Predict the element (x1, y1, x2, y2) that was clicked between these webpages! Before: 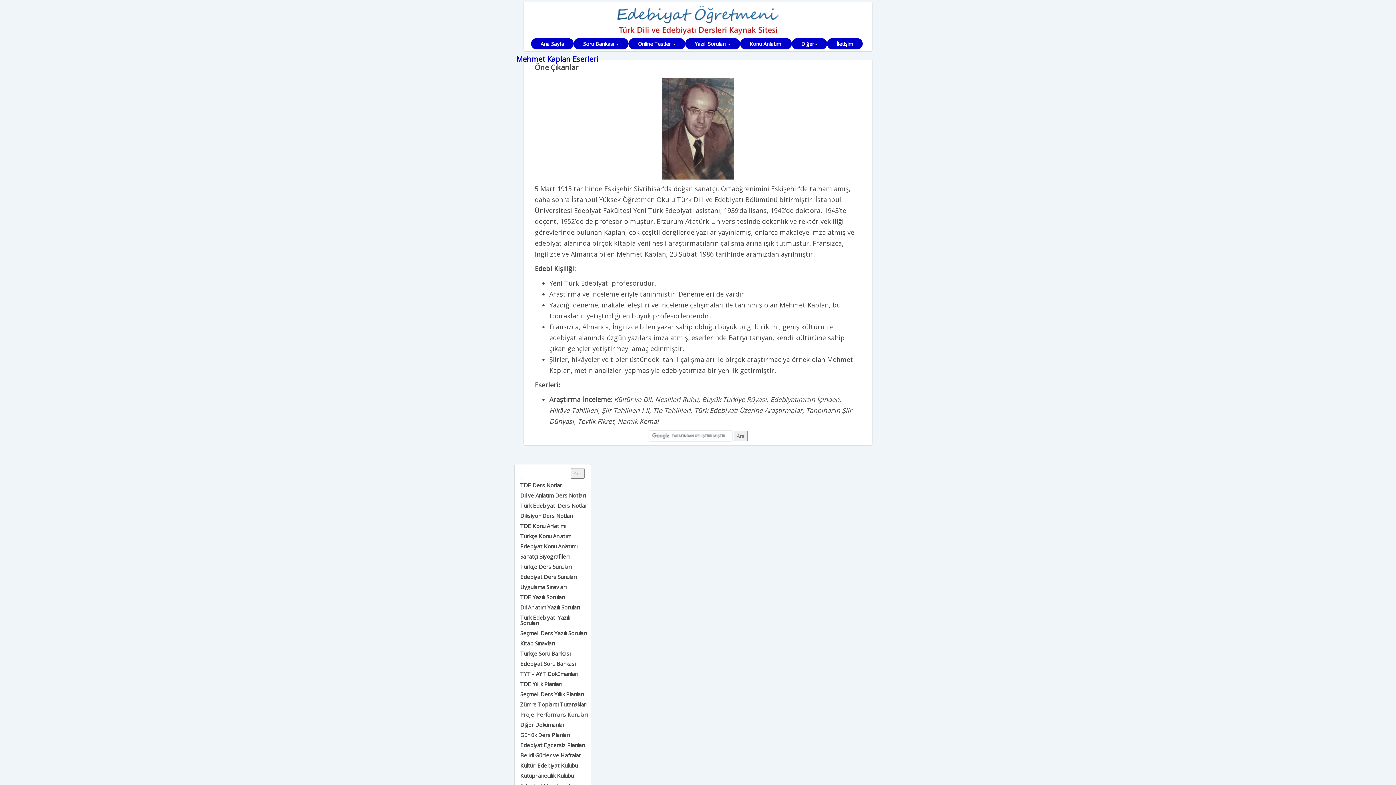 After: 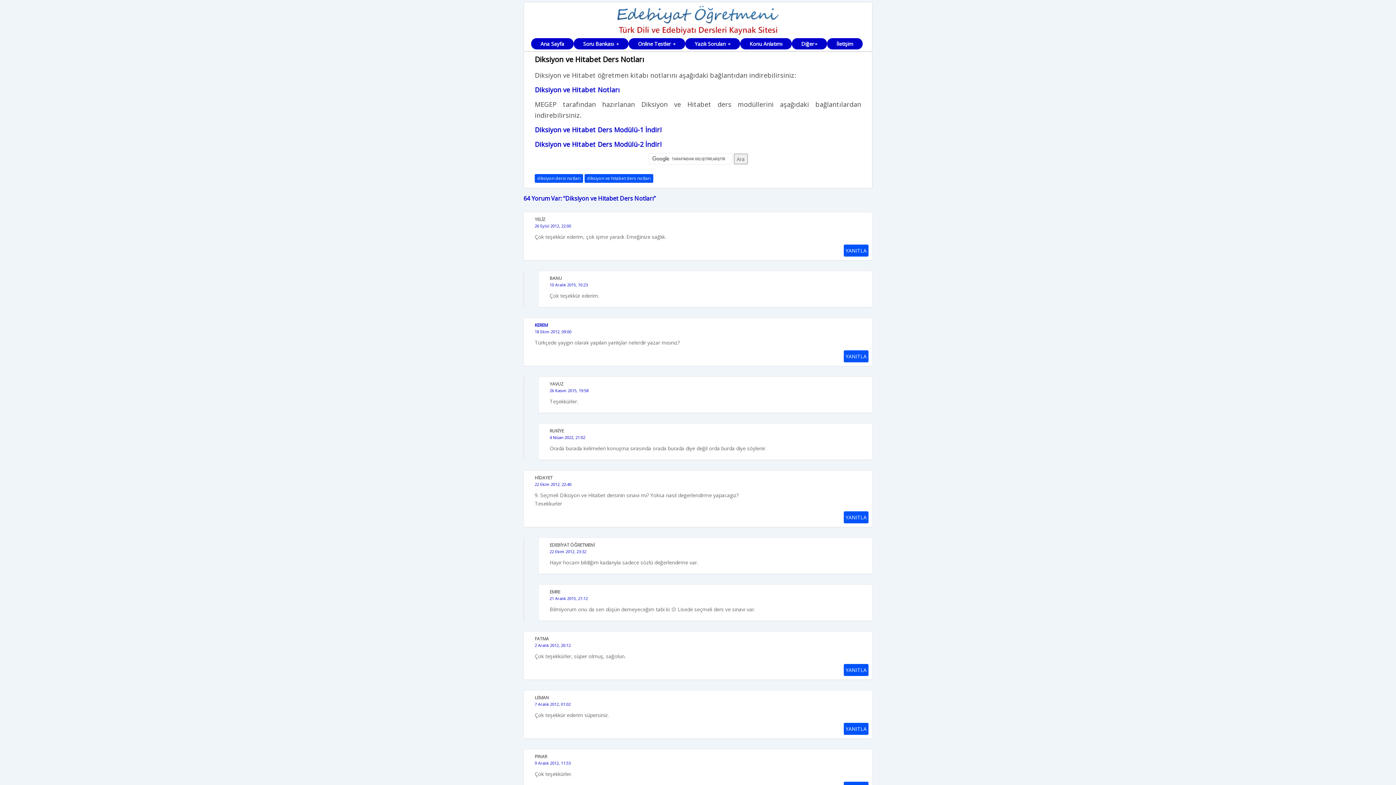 Action: bbox: (520, 512, 573, 519) label: Diksiyon Ders Notları